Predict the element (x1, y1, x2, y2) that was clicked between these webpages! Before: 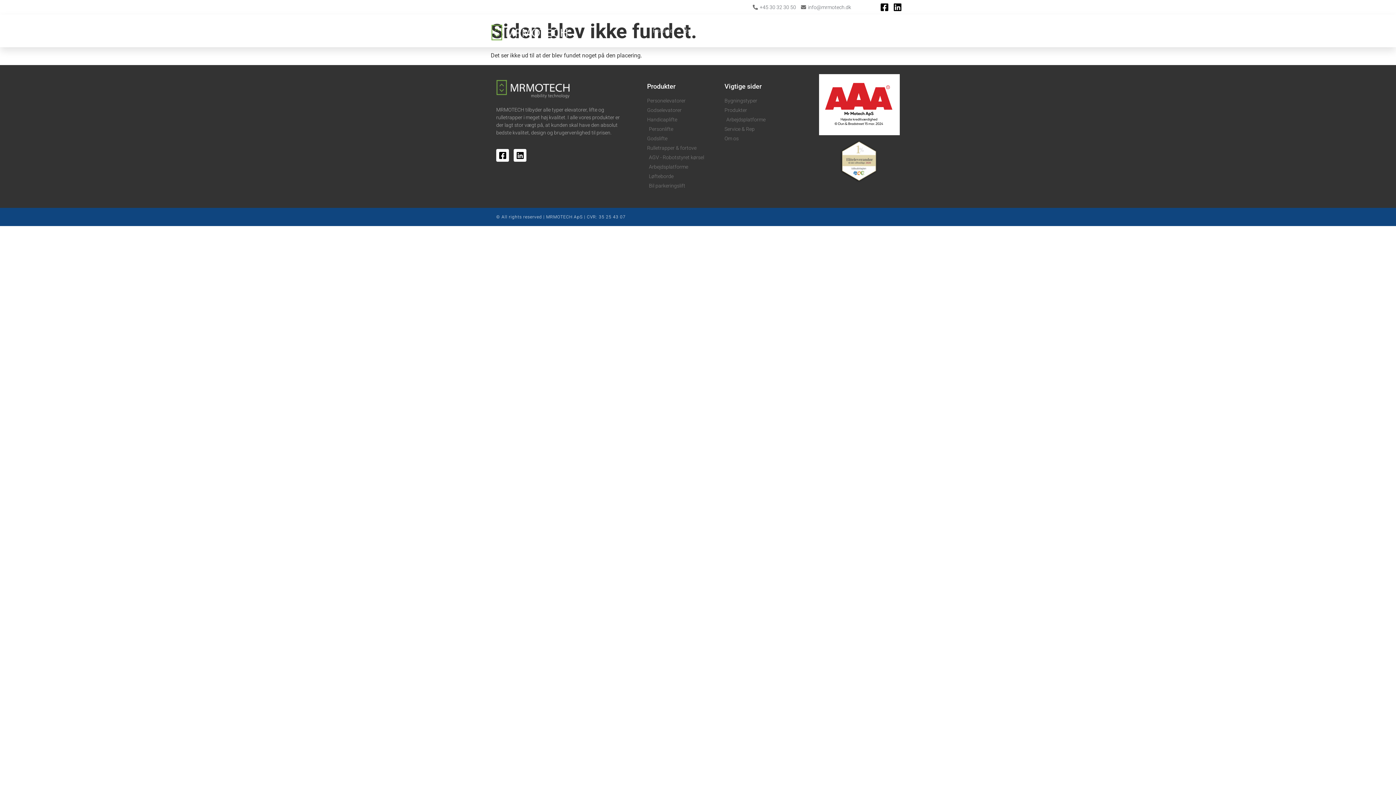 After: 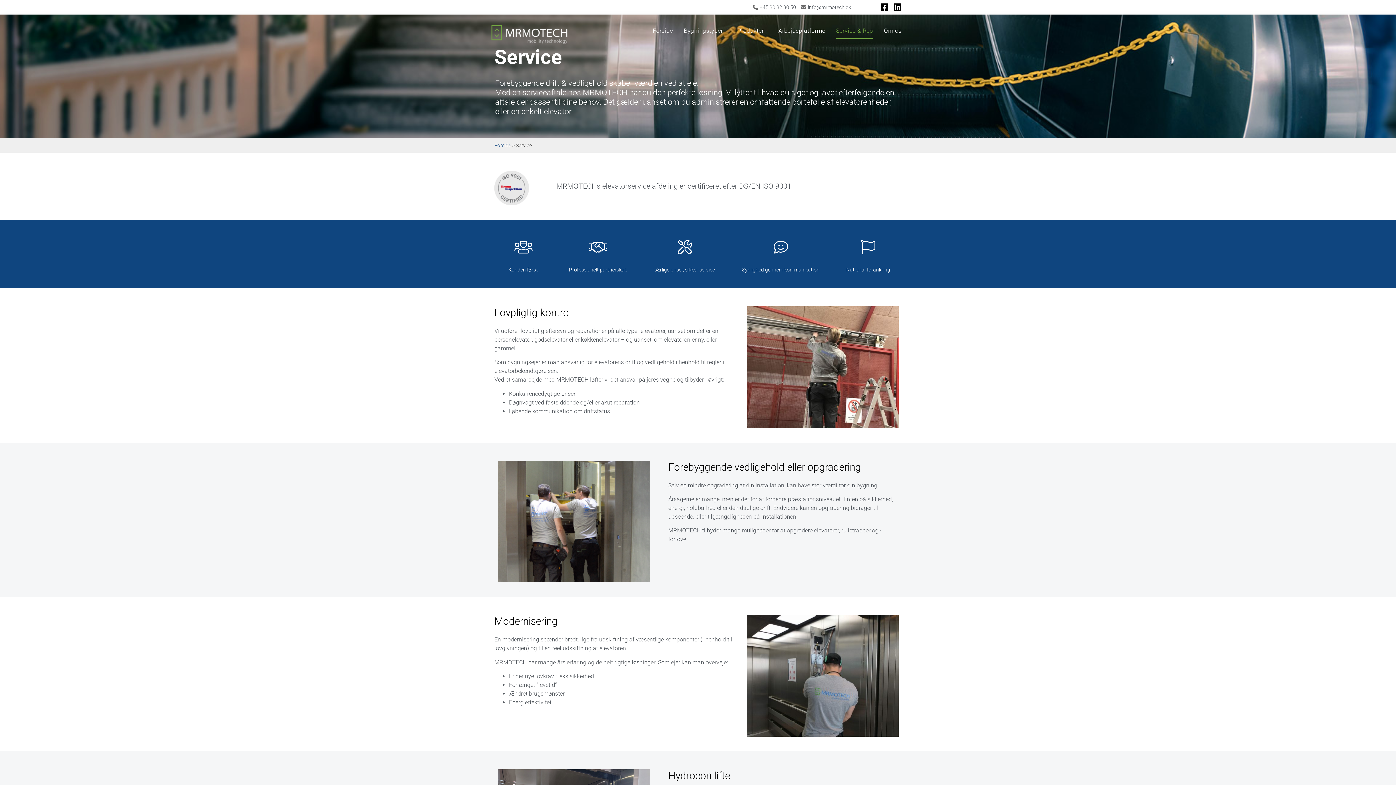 Action: bbox: (724, 125, 815, 133) label: Service & Rep